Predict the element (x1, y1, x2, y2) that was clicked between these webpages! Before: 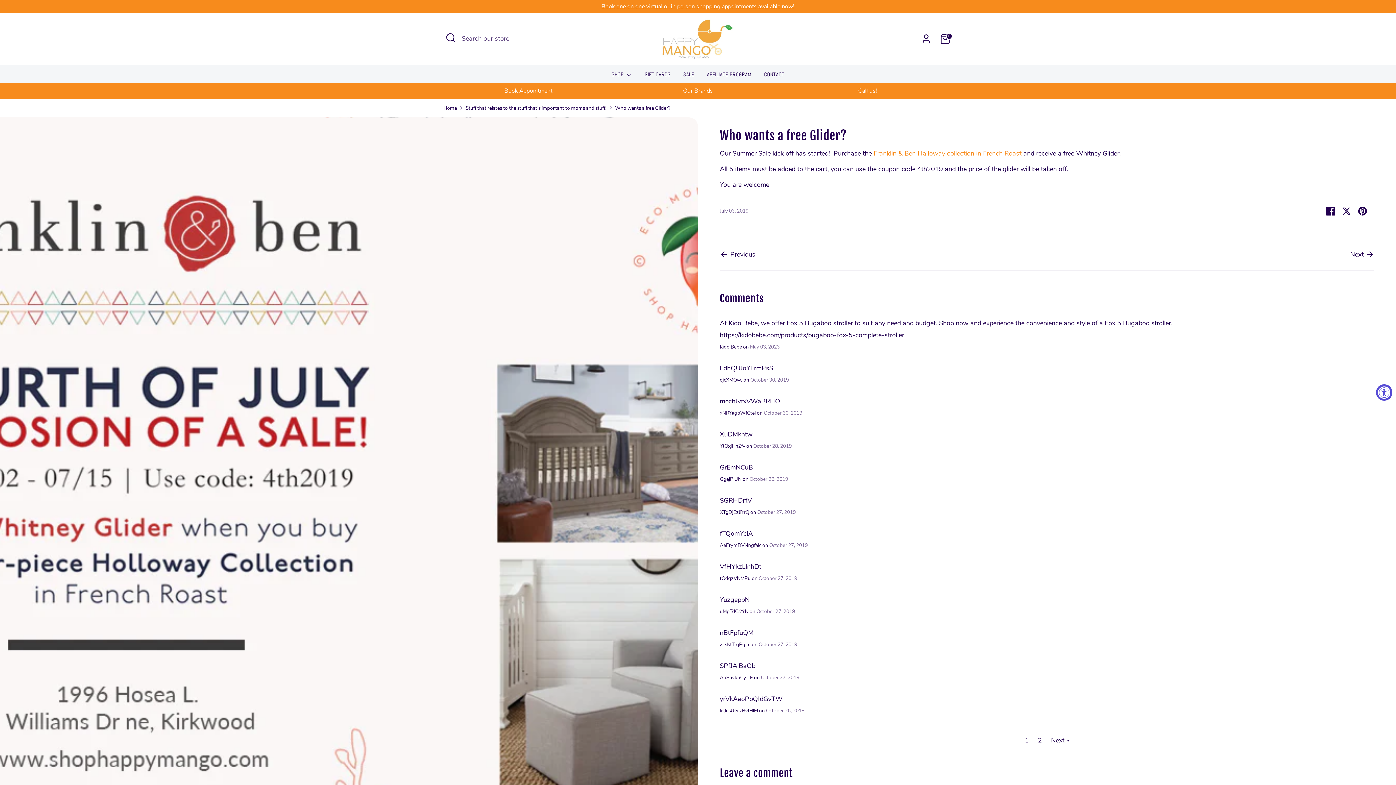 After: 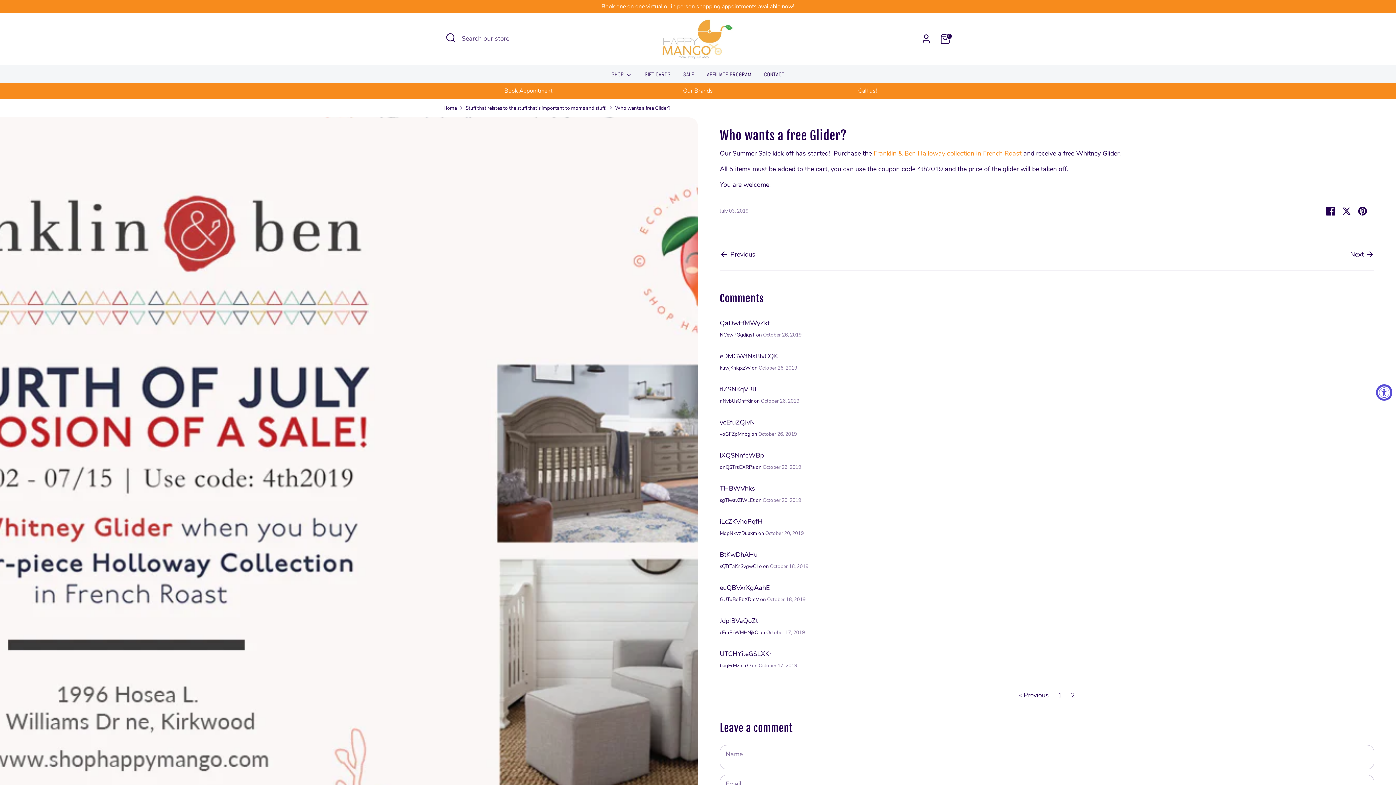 Action: label: Next » bbox: (1051, 736, 1069, 744)